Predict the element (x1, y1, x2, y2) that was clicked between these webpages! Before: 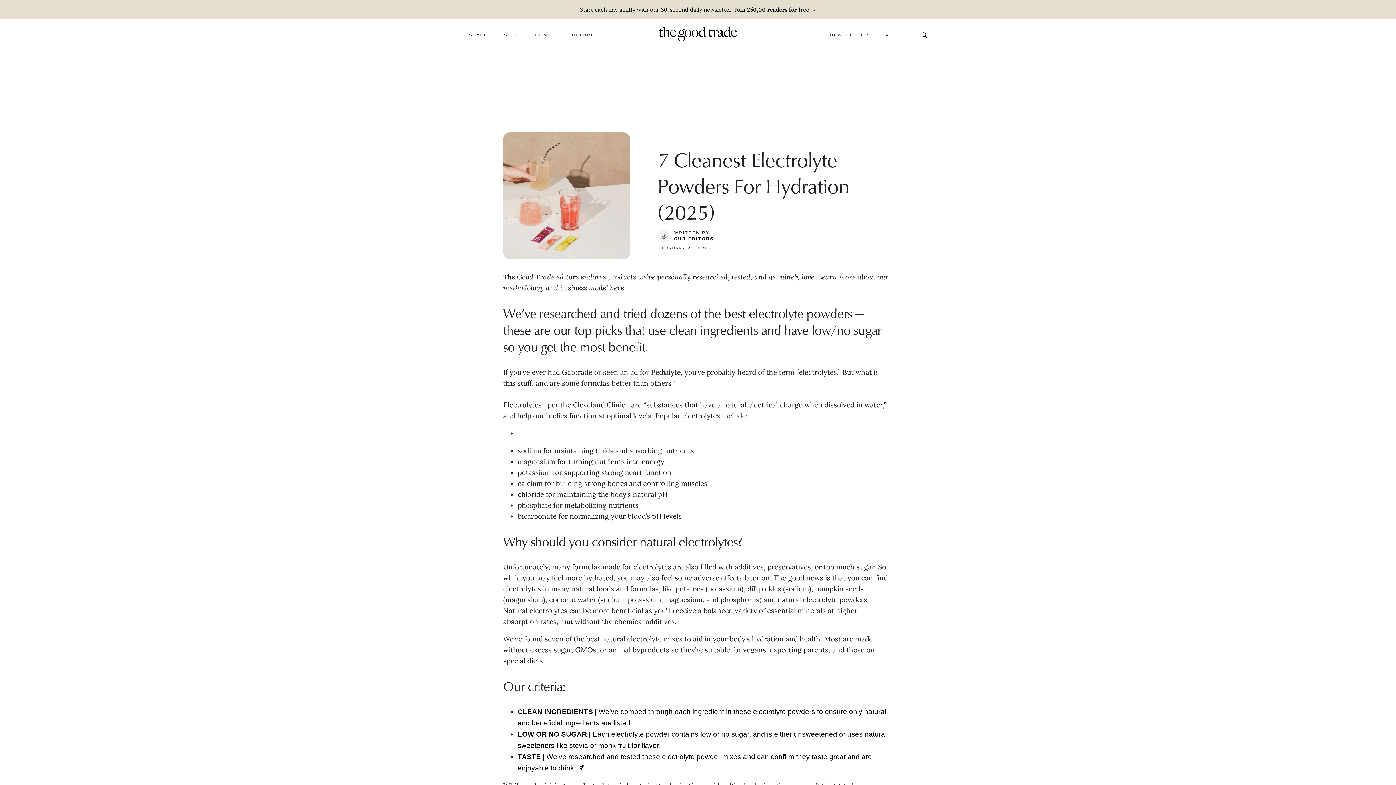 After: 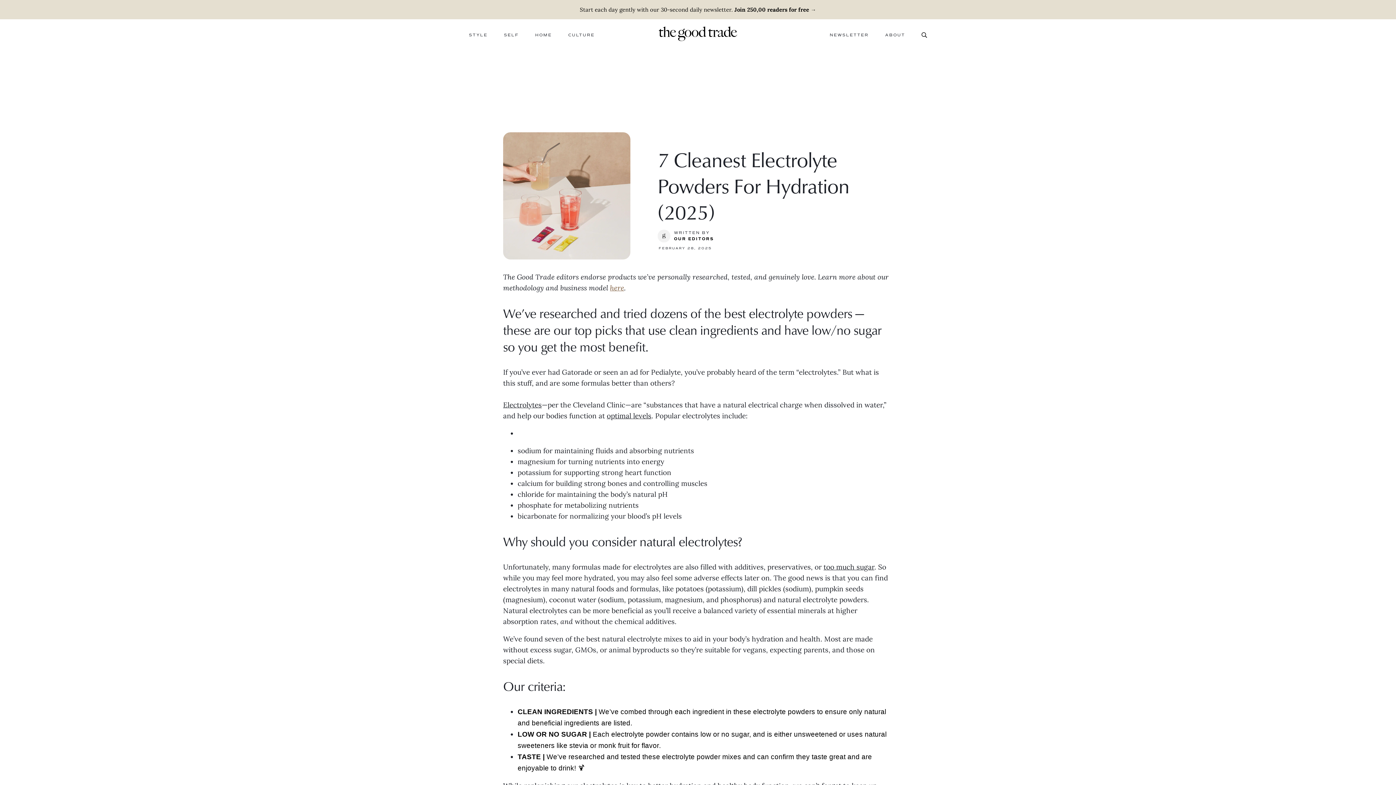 Action: label: here bbox: (610, 283, 624, 292)